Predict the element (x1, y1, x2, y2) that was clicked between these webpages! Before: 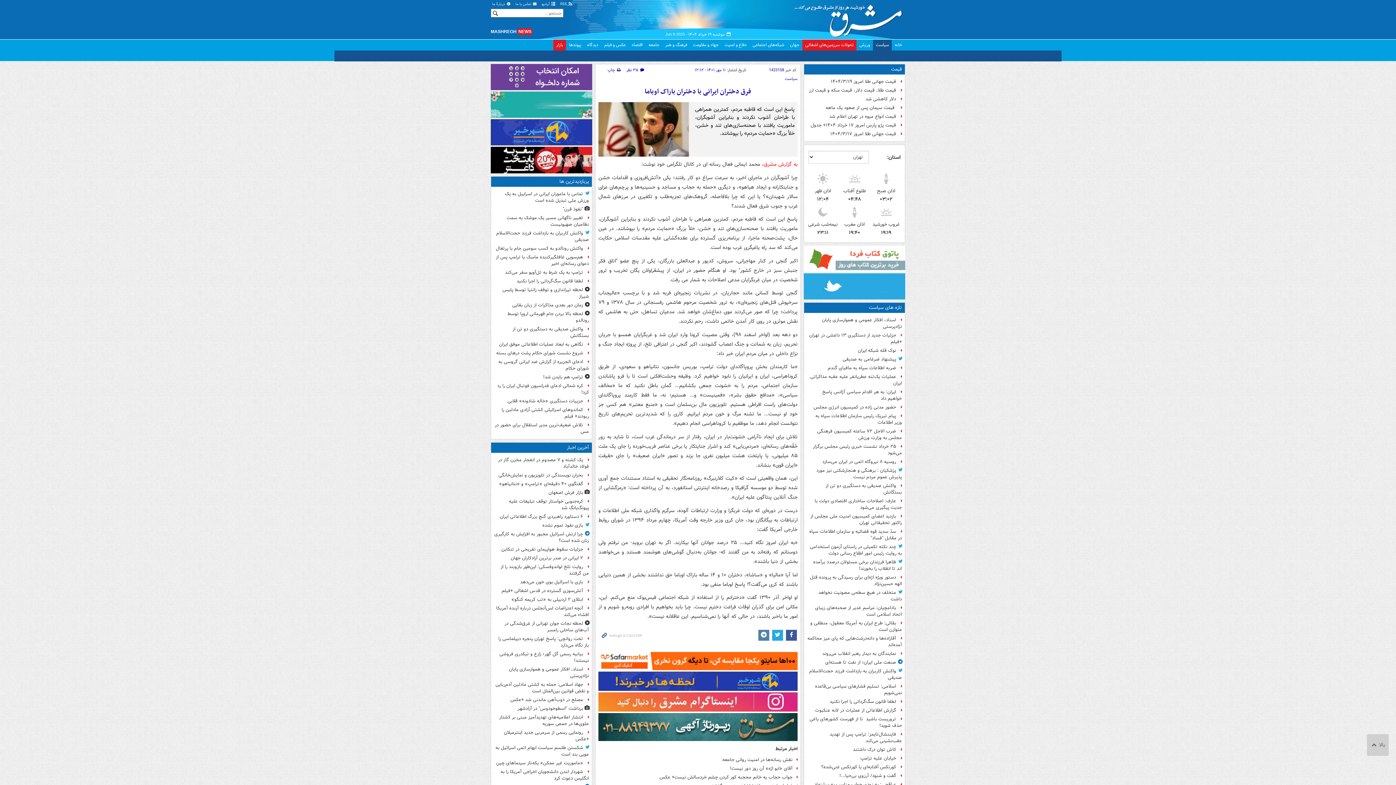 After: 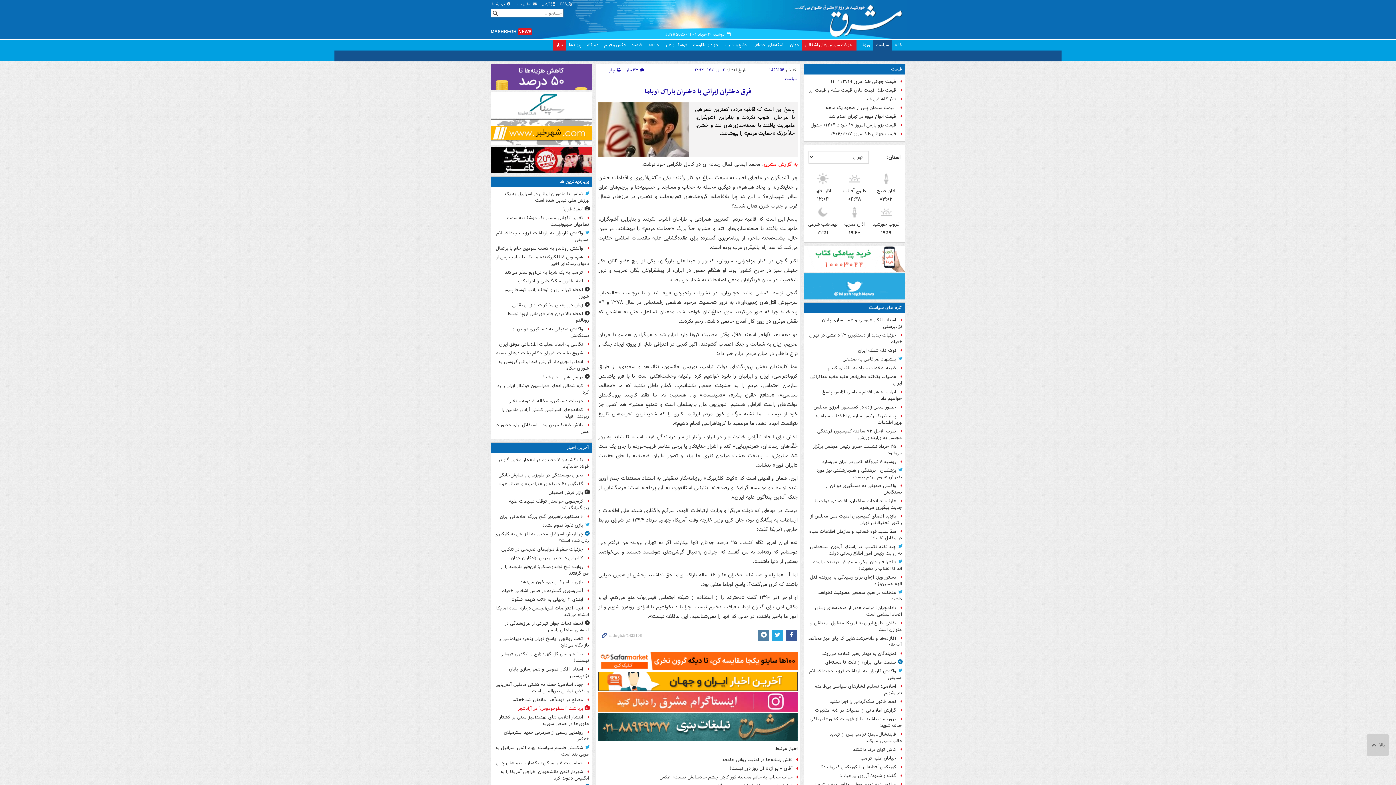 Action: bbox: (494, 704, 589, 713) label: برداشت "اسطوخودوس" در آزادشهر